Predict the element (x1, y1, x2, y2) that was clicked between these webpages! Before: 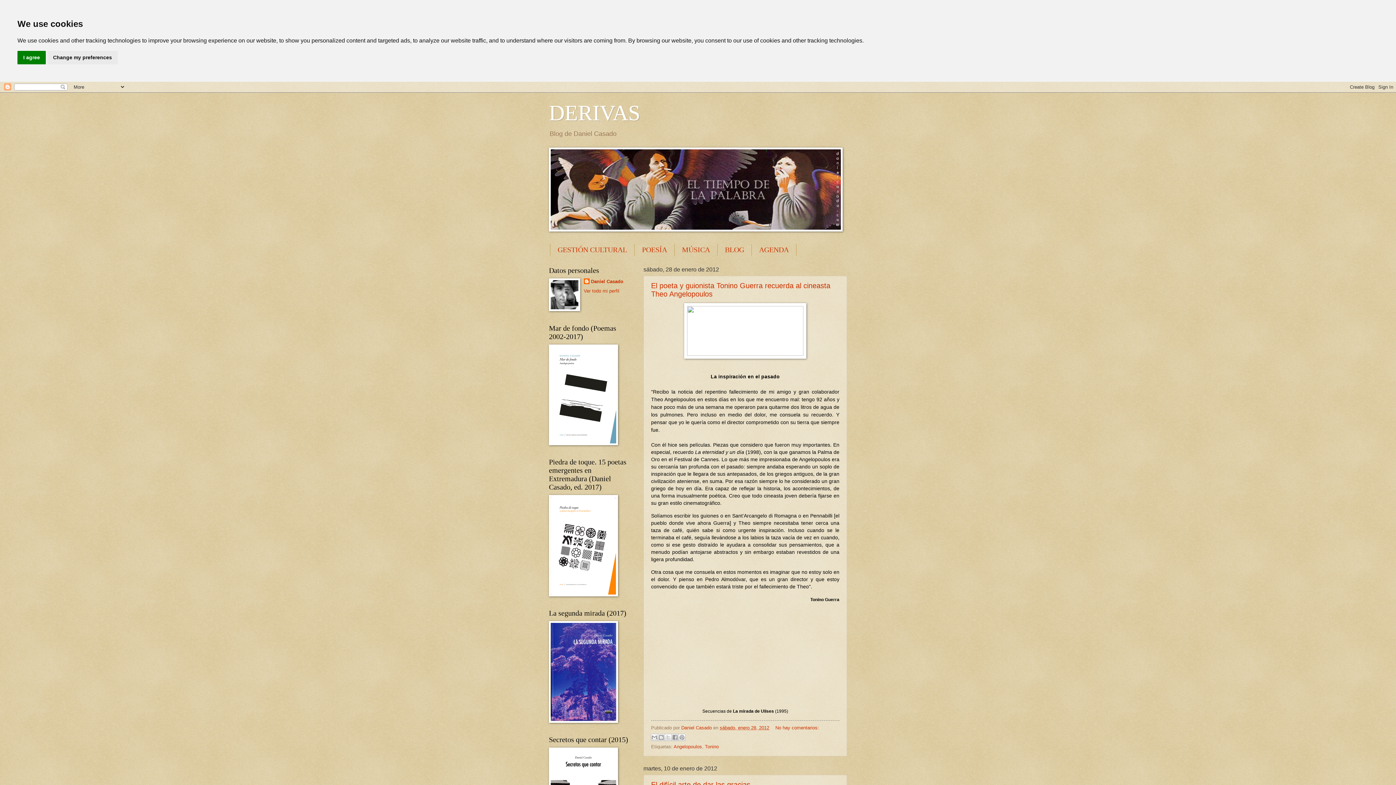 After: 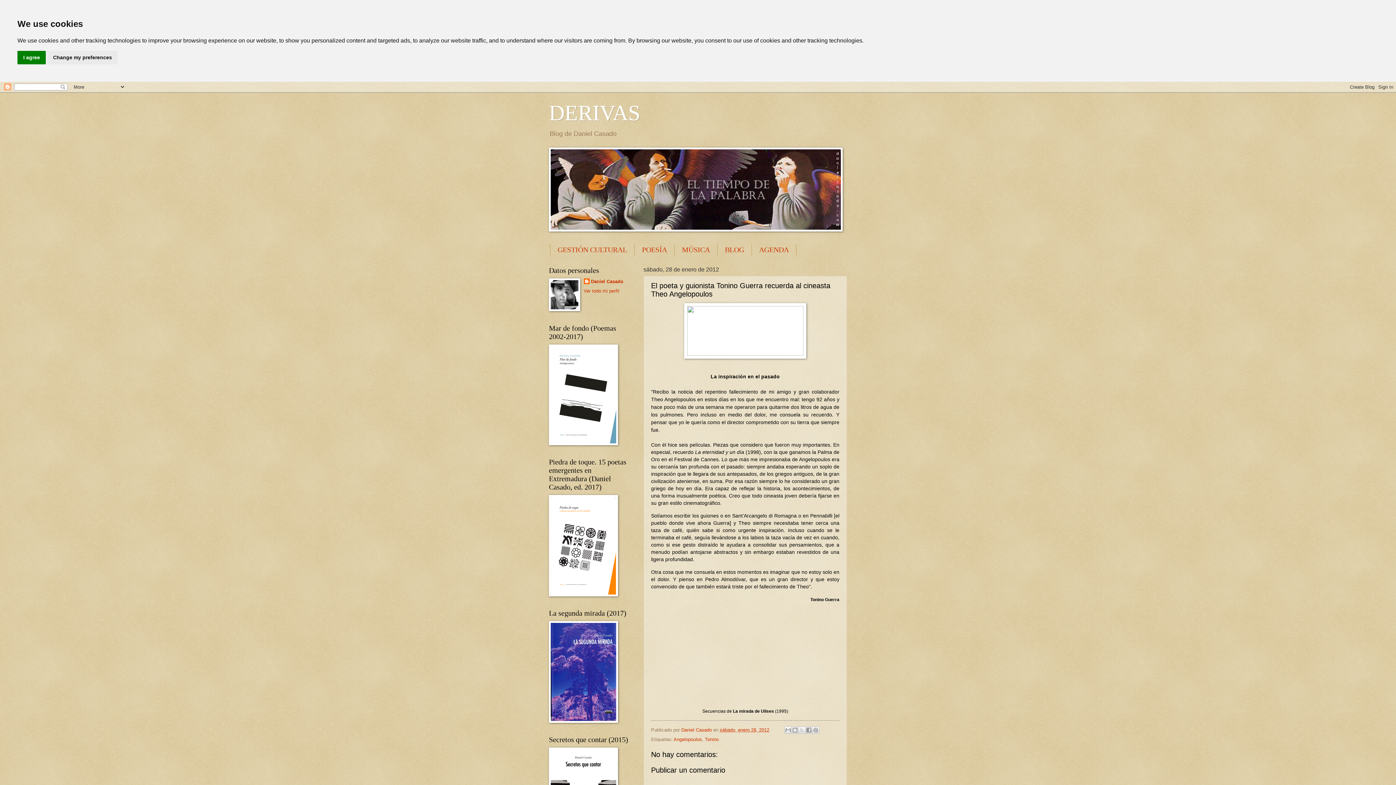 Action: label: sábado, enero 28, 2012 bbox: (720, 725, 769, 730)